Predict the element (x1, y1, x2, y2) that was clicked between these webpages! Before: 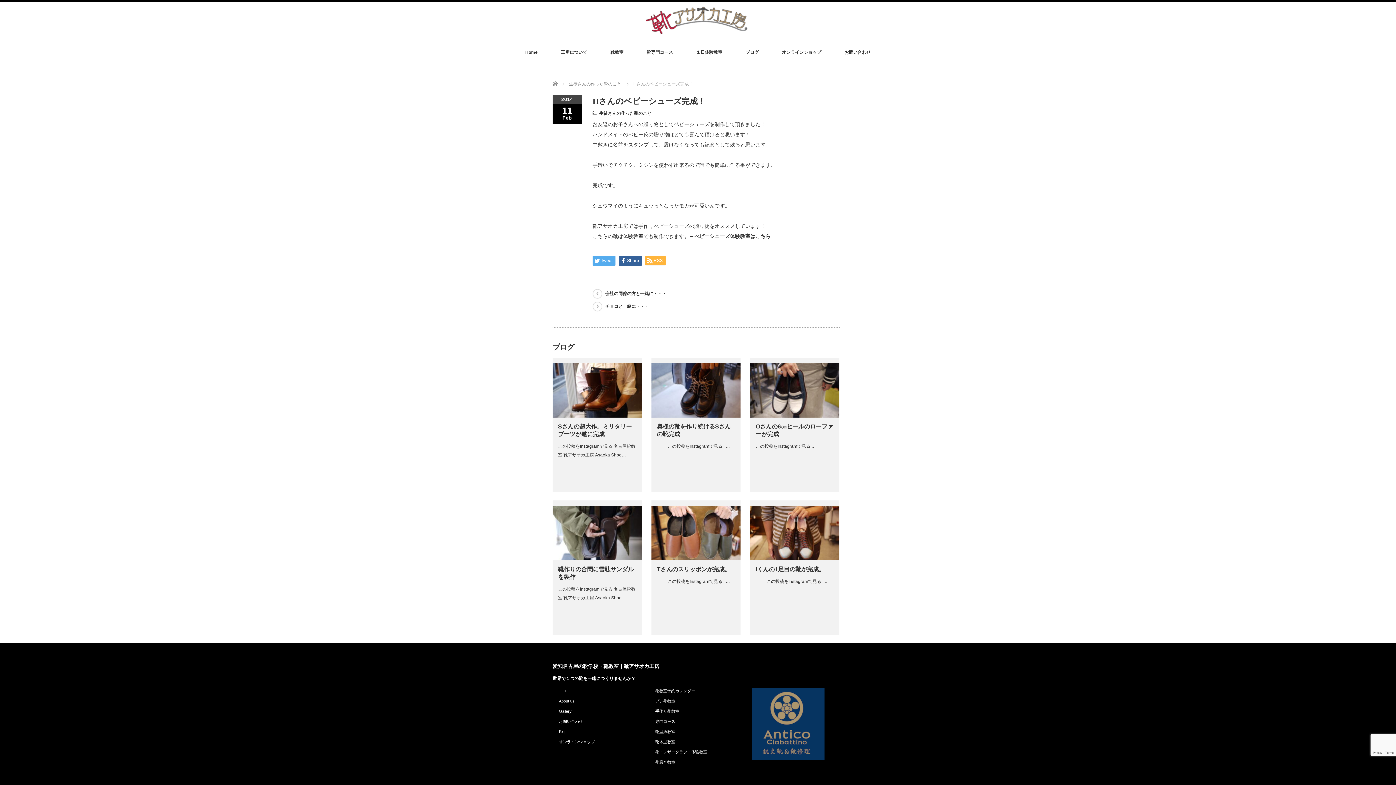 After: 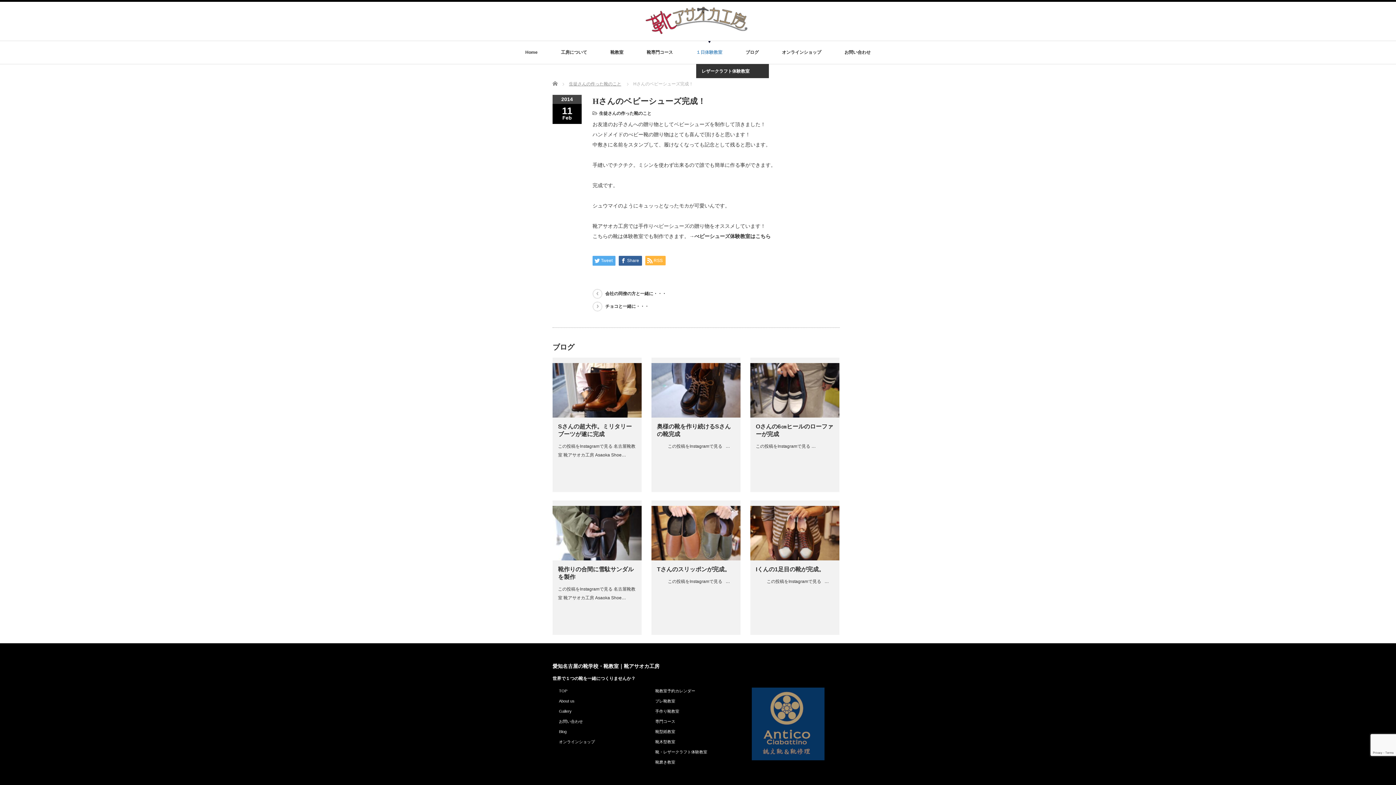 Action: label: １日体験教室 bbox: (696, 41, 722, 64)